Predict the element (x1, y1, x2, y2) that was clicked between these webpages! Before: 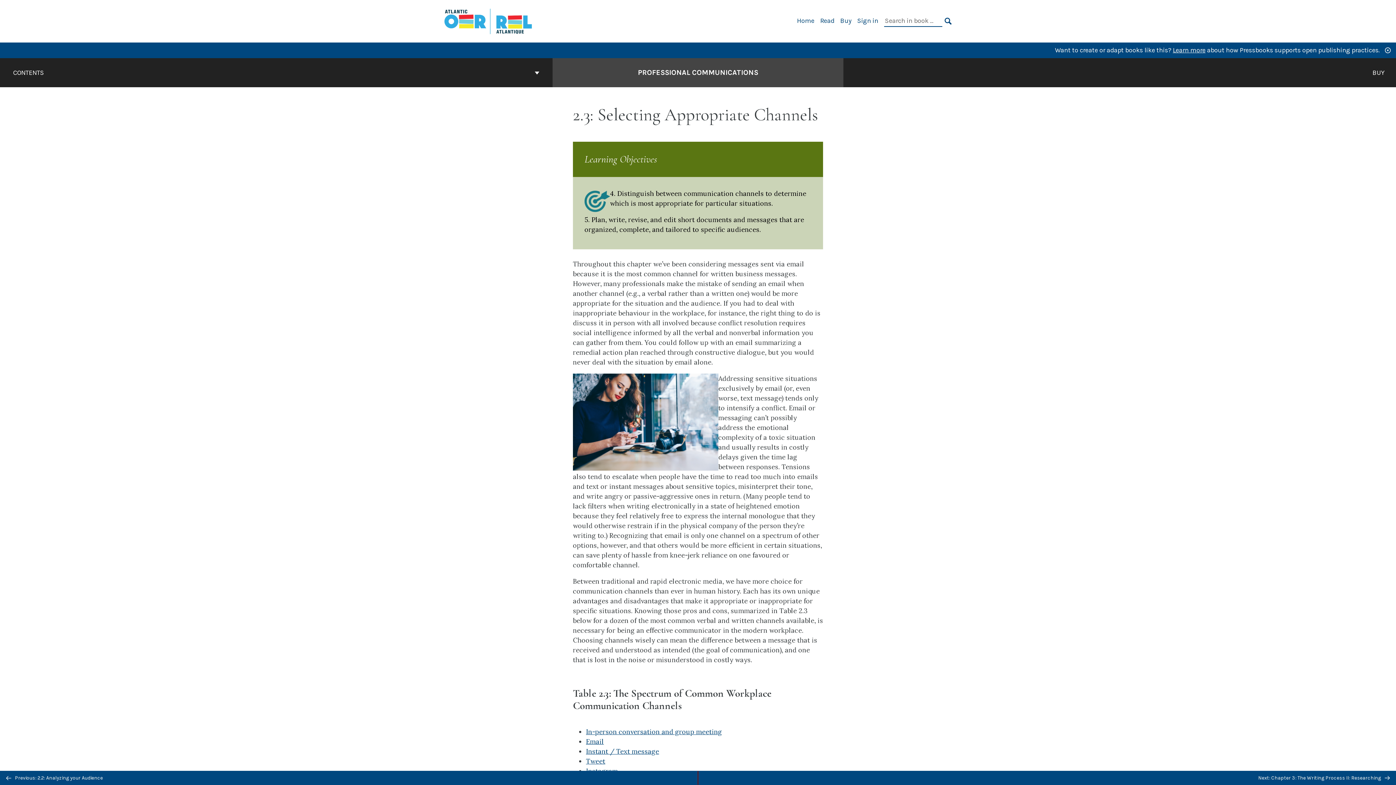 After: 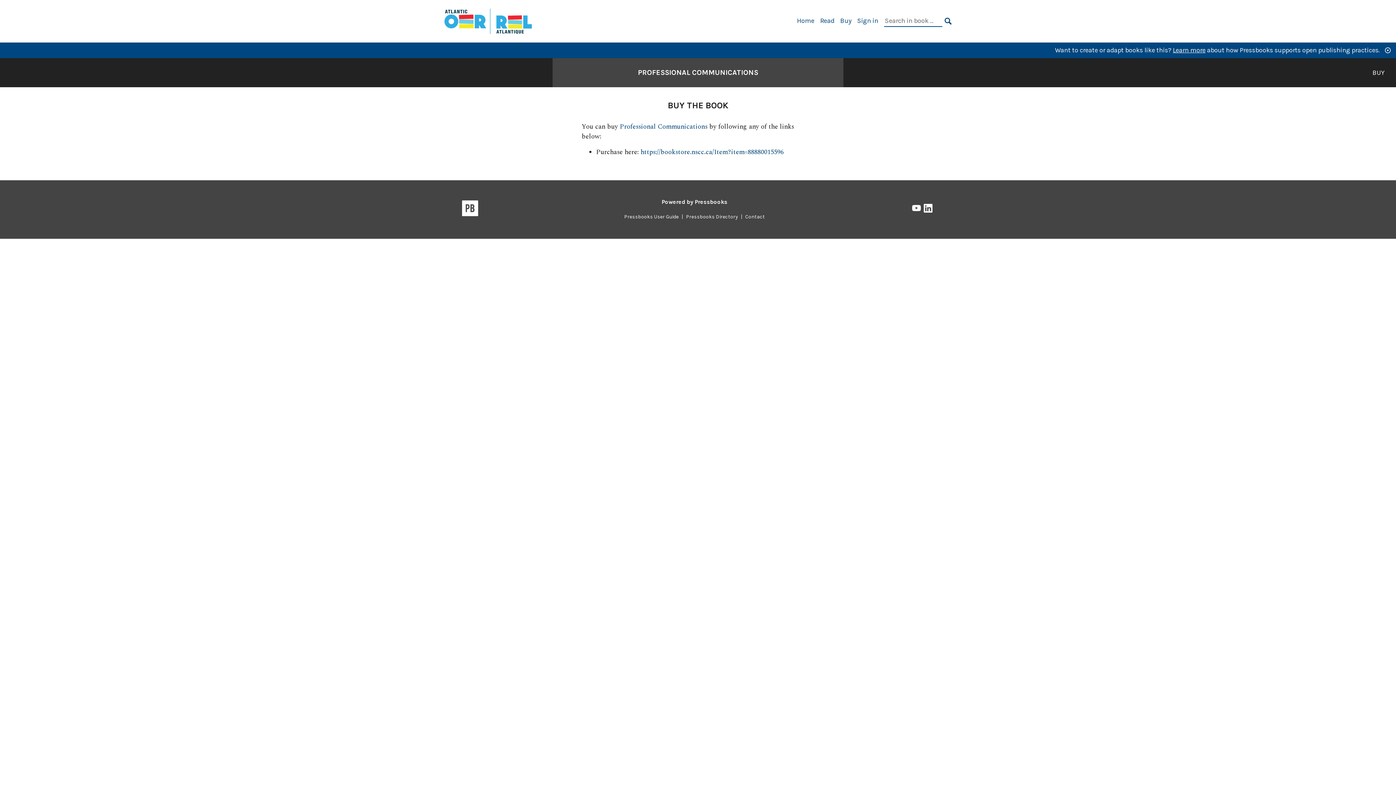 Action: label: BUY bbox: (1372, 67, 1384, 77)